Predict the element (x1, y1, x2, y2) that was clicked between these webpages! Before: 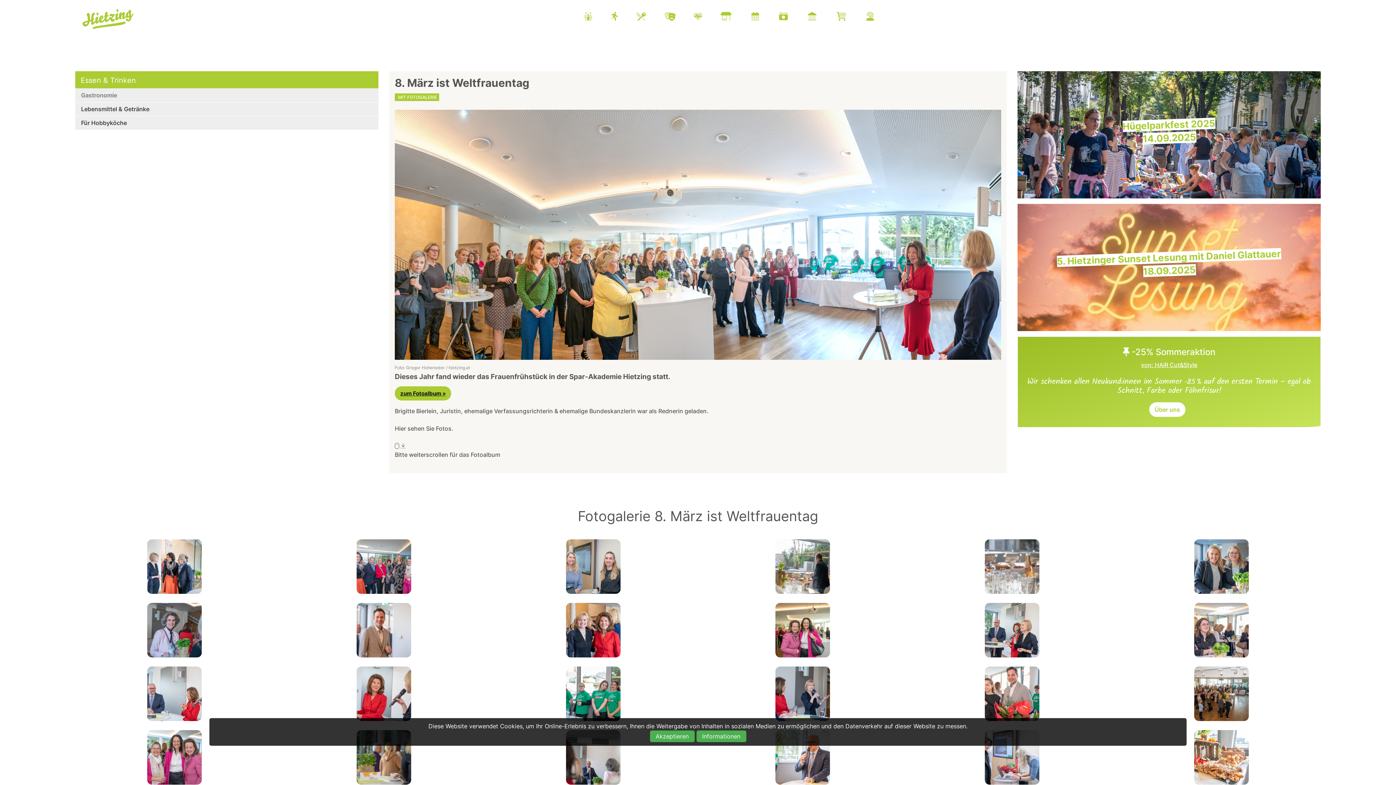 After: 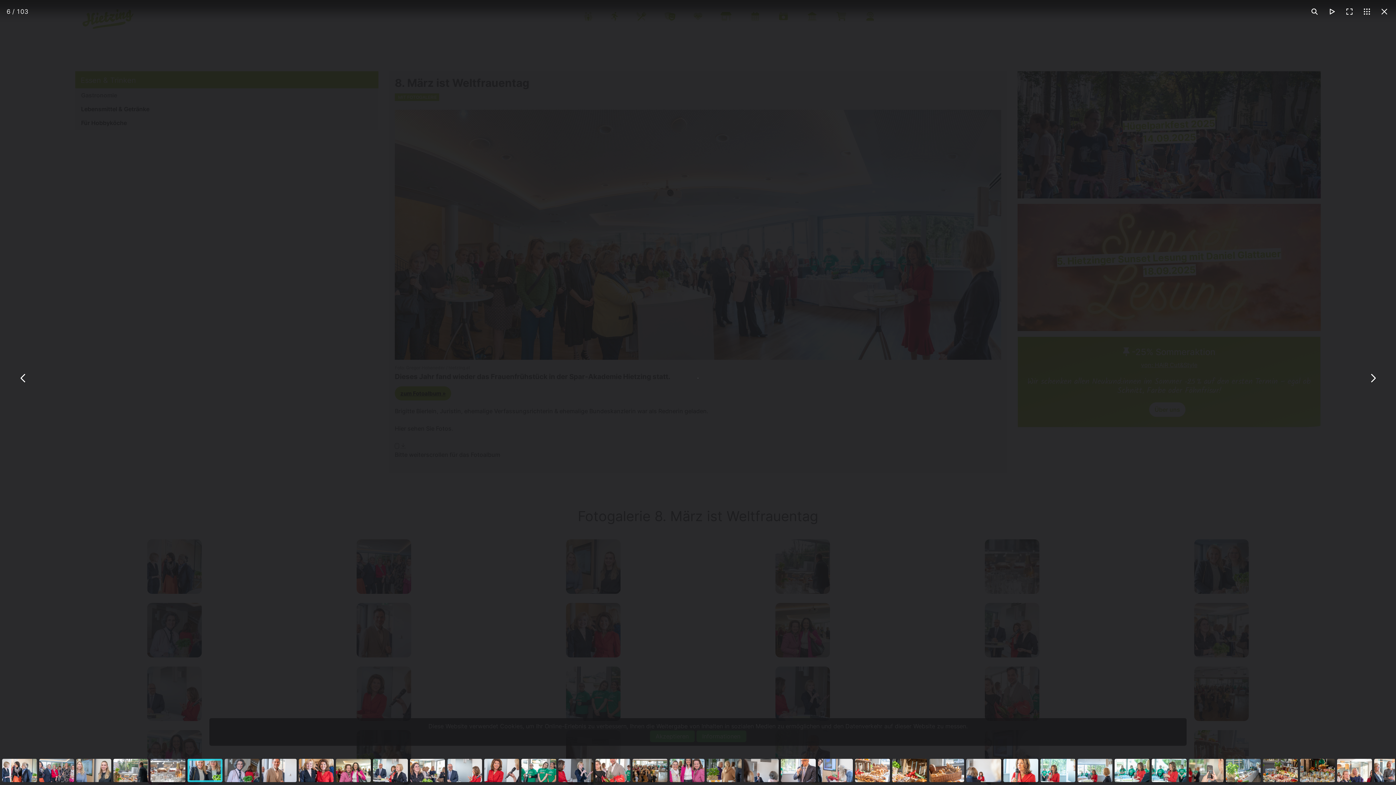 Action: bbox: (1194, 567, 1249, 574)